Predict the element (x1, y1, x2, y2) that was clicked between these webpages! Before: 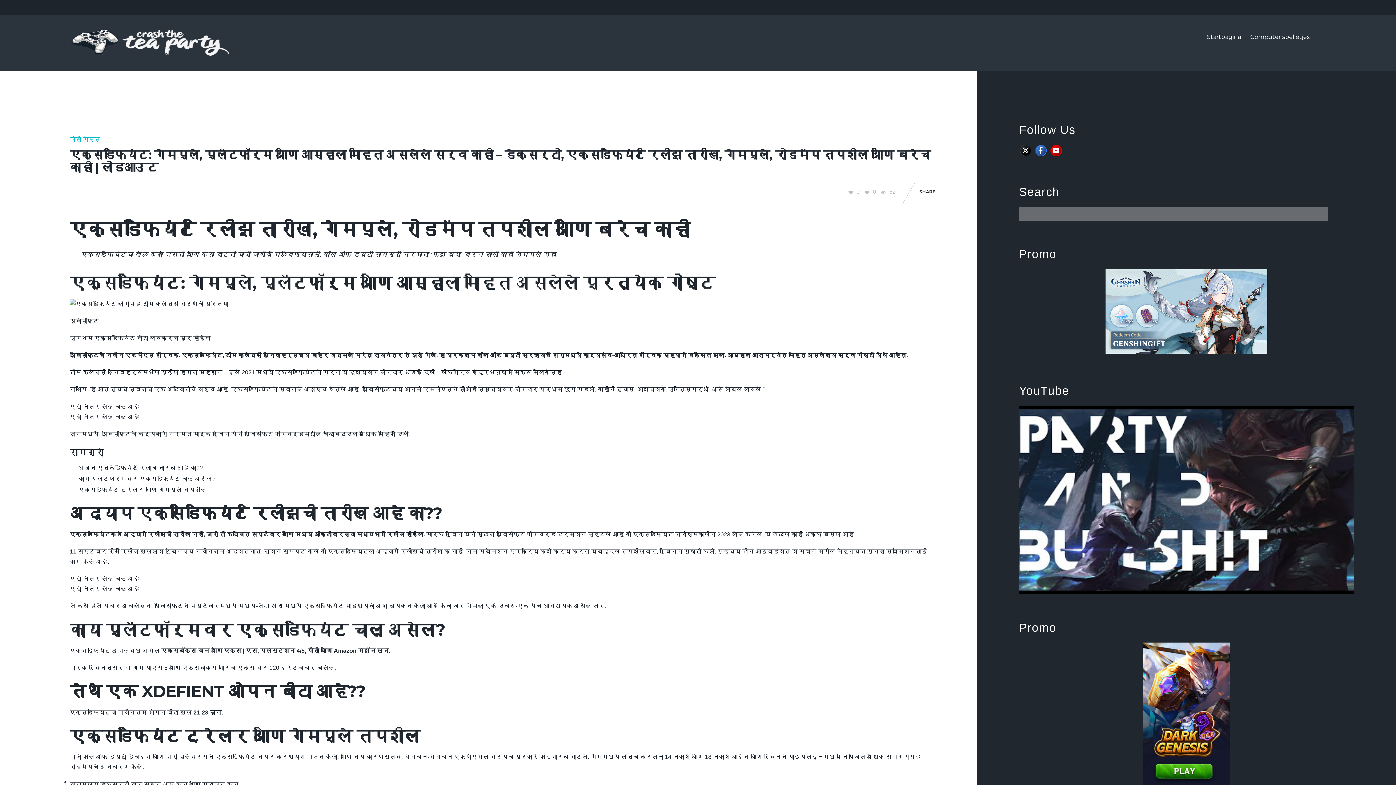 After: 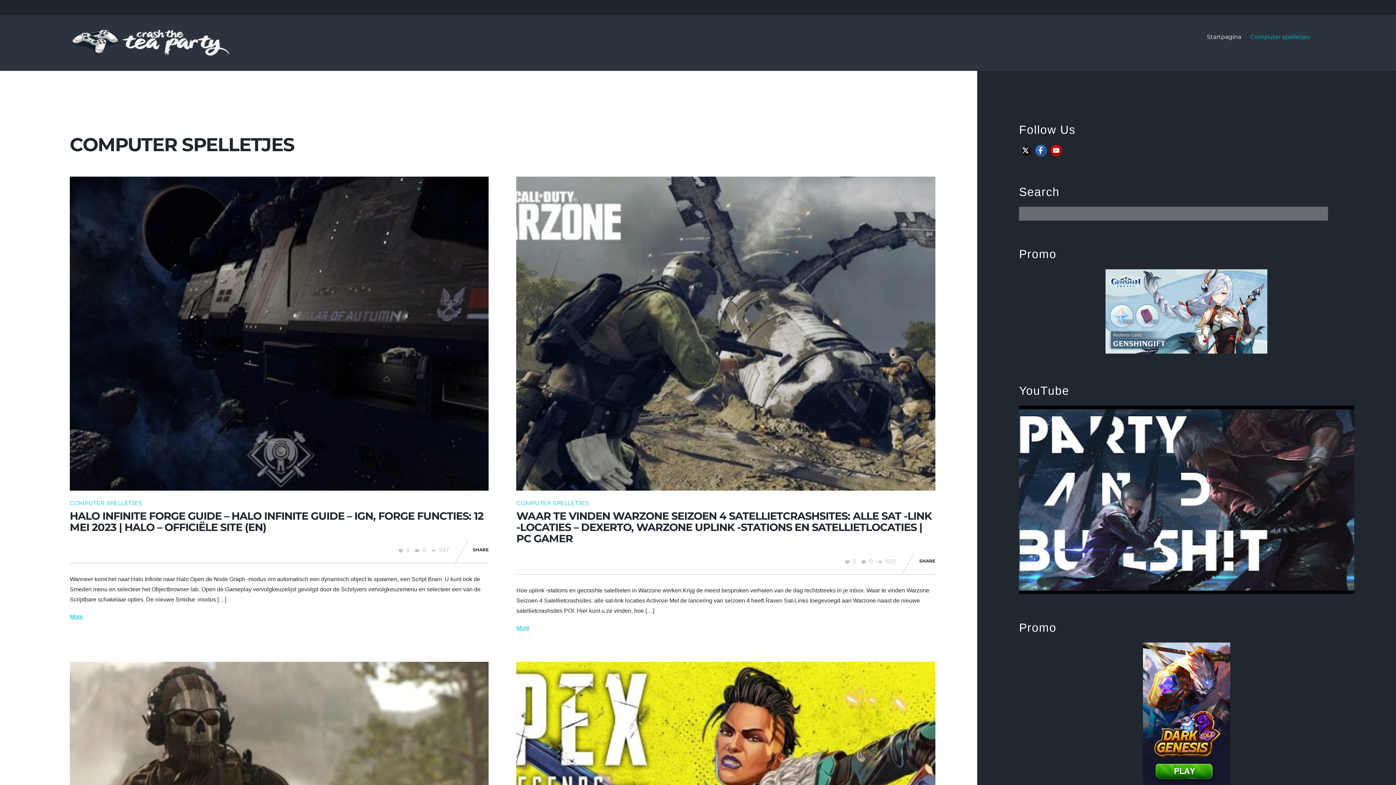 Action: label: Computer spelletjes bbox: (1246, 15, 1313, 58)